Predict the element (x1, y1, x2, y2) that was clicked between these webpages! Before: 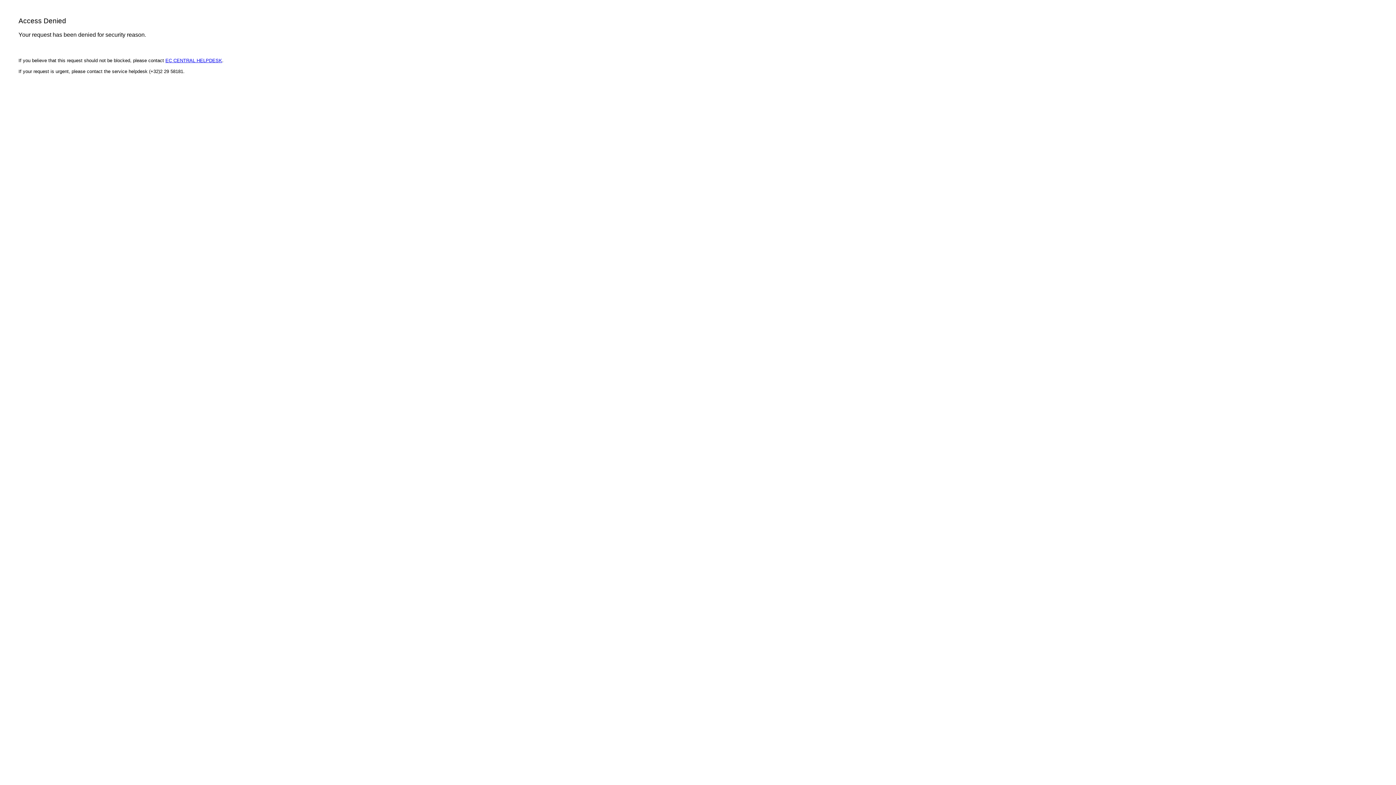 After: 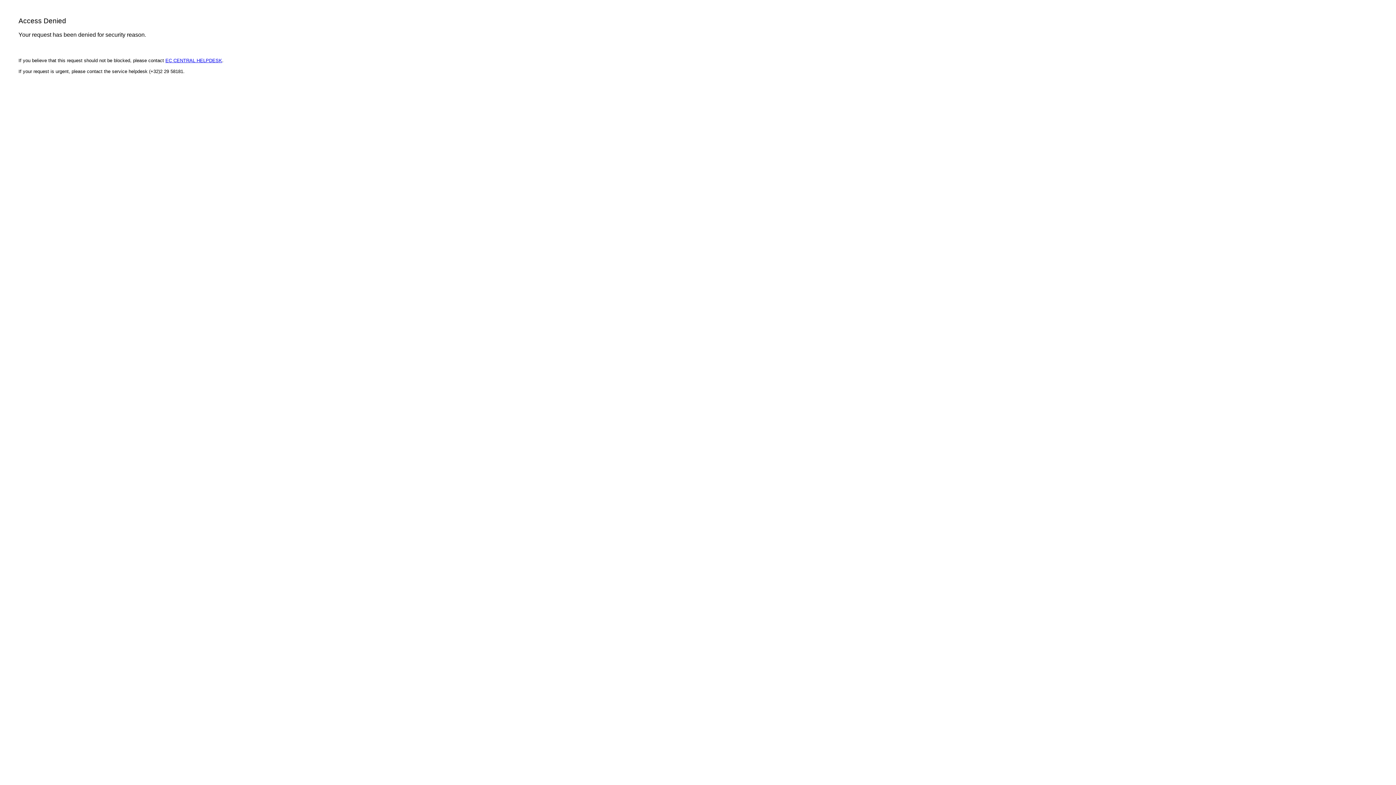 Action: bbox: (165, 57, 222, 63) label: EC CENTRAL HELPDESK